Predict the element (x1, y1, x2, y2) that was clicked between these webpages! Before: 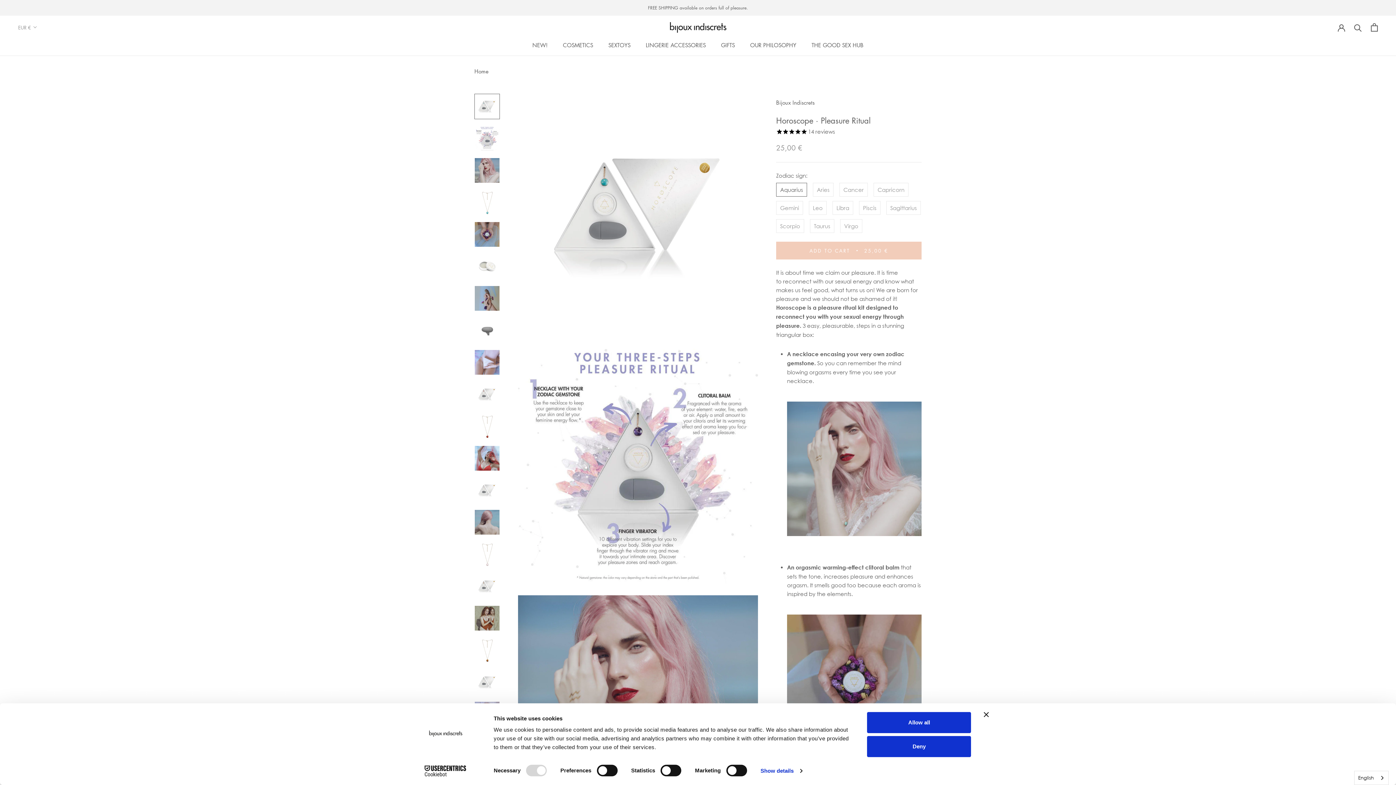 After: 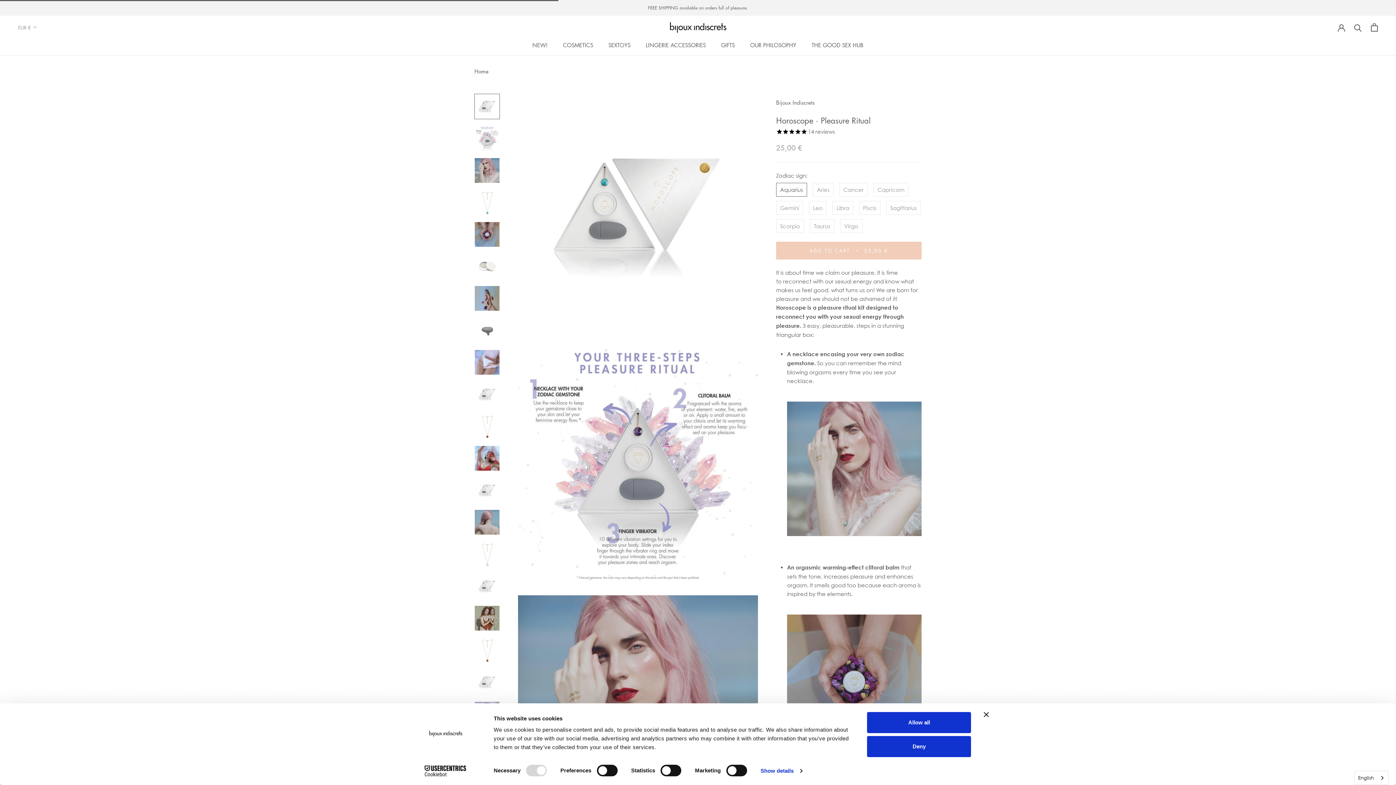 Action: label: ADD TO CART
25,00 € bbox: (776, 241, 921, 259)